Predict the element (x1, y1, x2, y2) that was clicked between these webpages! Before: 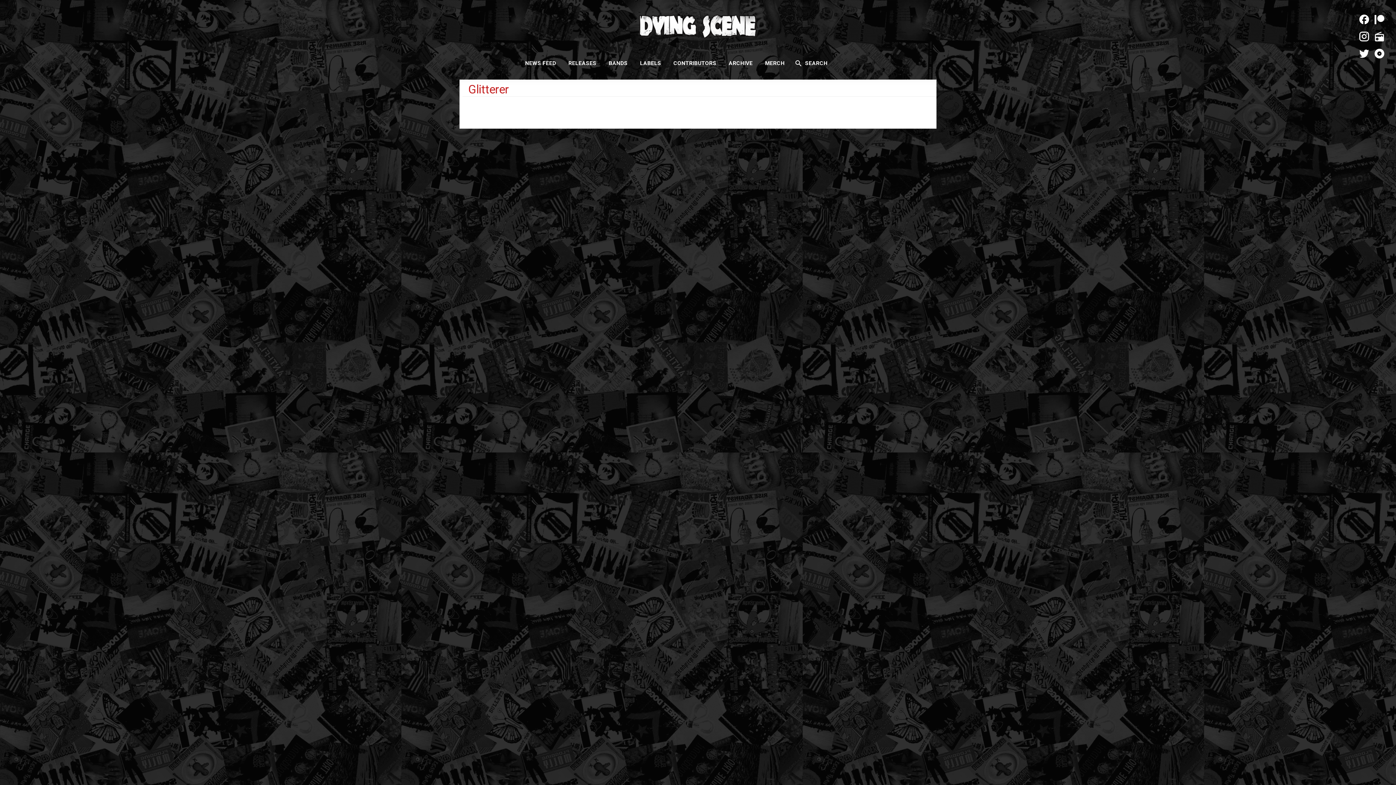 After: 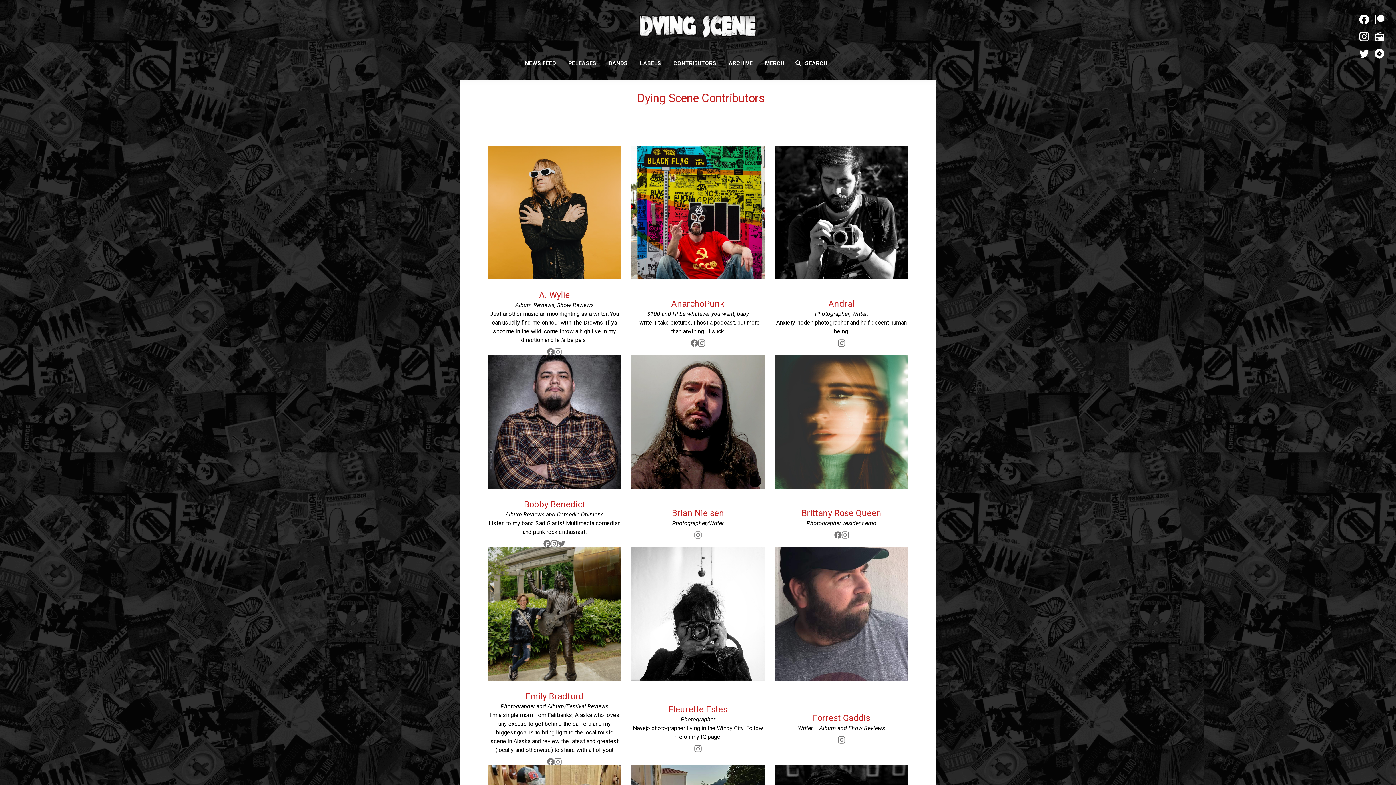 Action: label: CONTRIBUTORS bbox: (668, 56, 722, 70)